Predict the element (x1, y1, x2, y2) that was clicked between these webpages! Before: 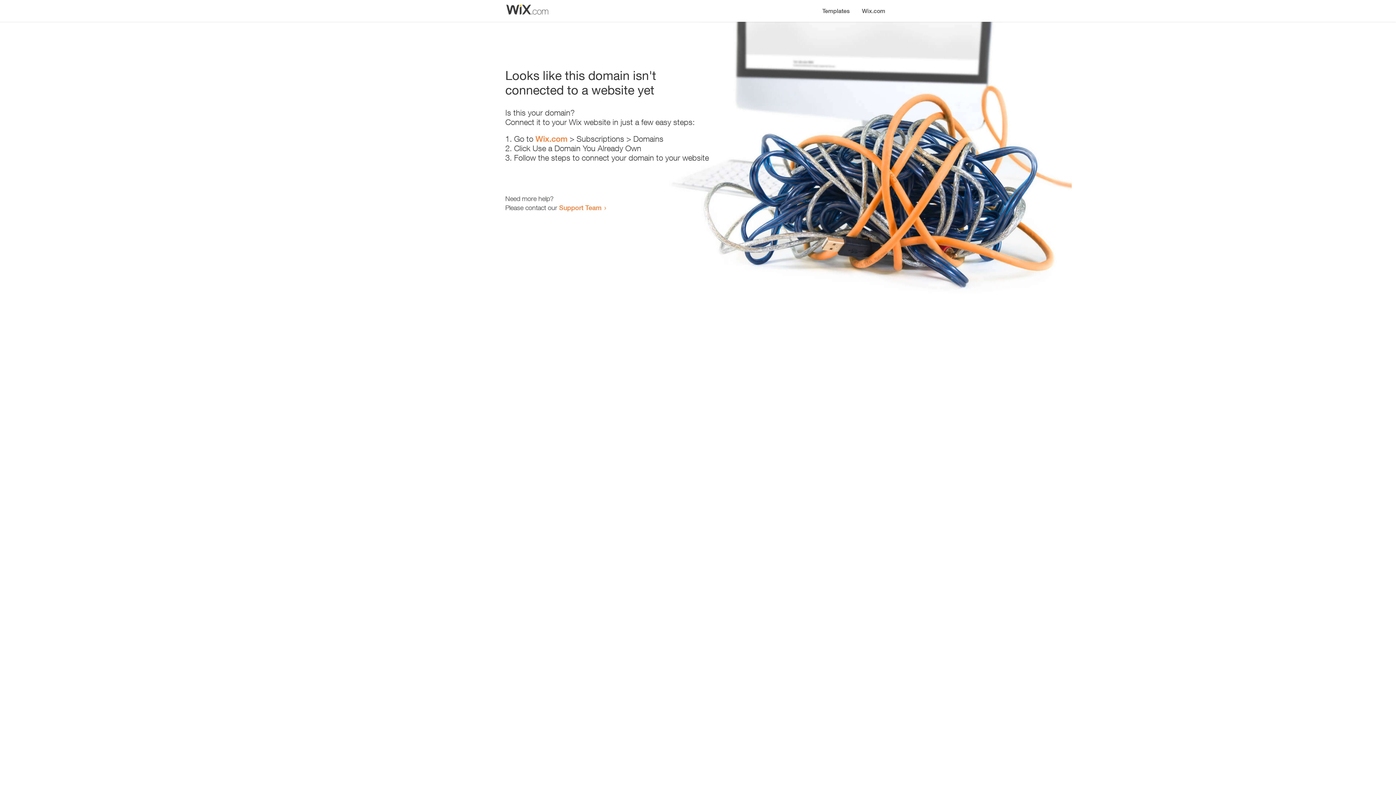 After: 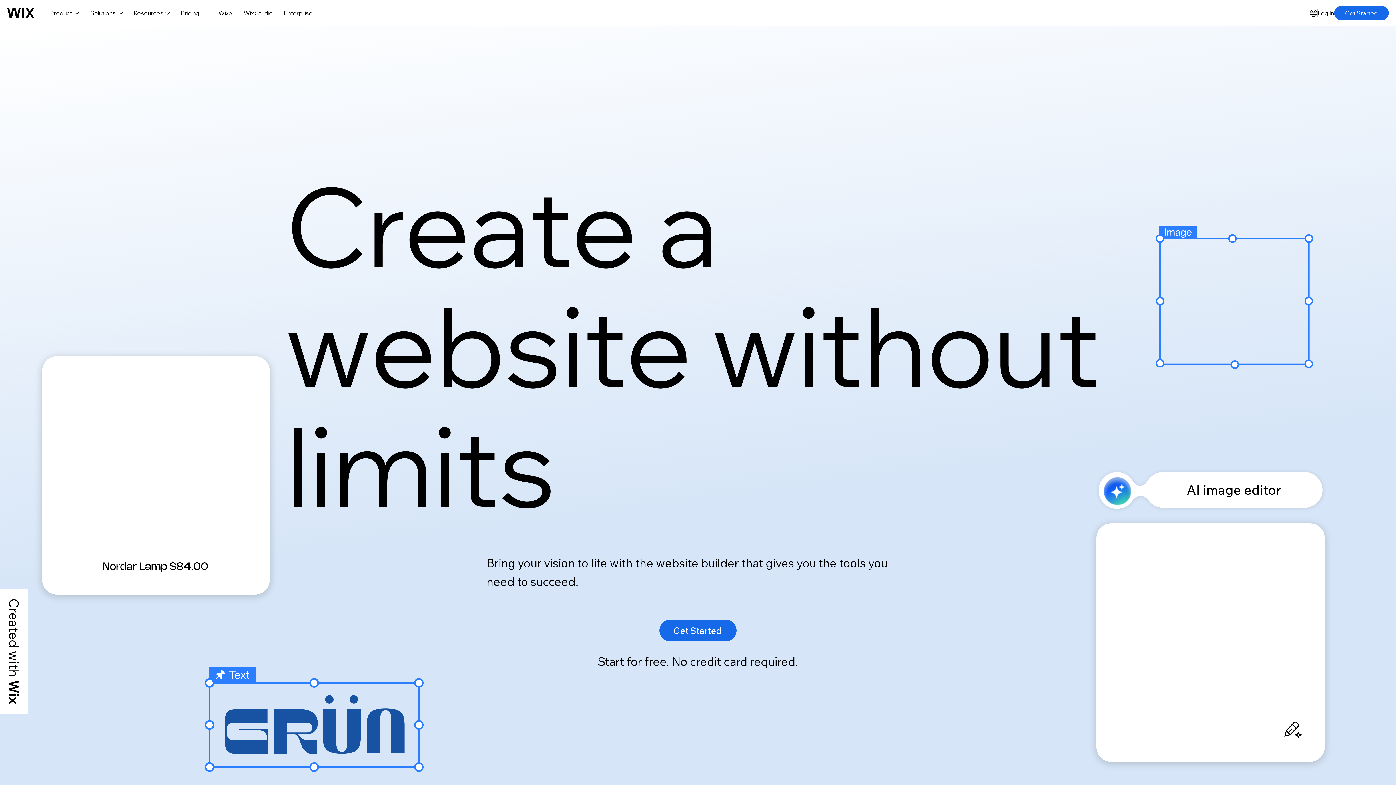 Action: label: Wix.com bbox: (535, 134, 567, 143)